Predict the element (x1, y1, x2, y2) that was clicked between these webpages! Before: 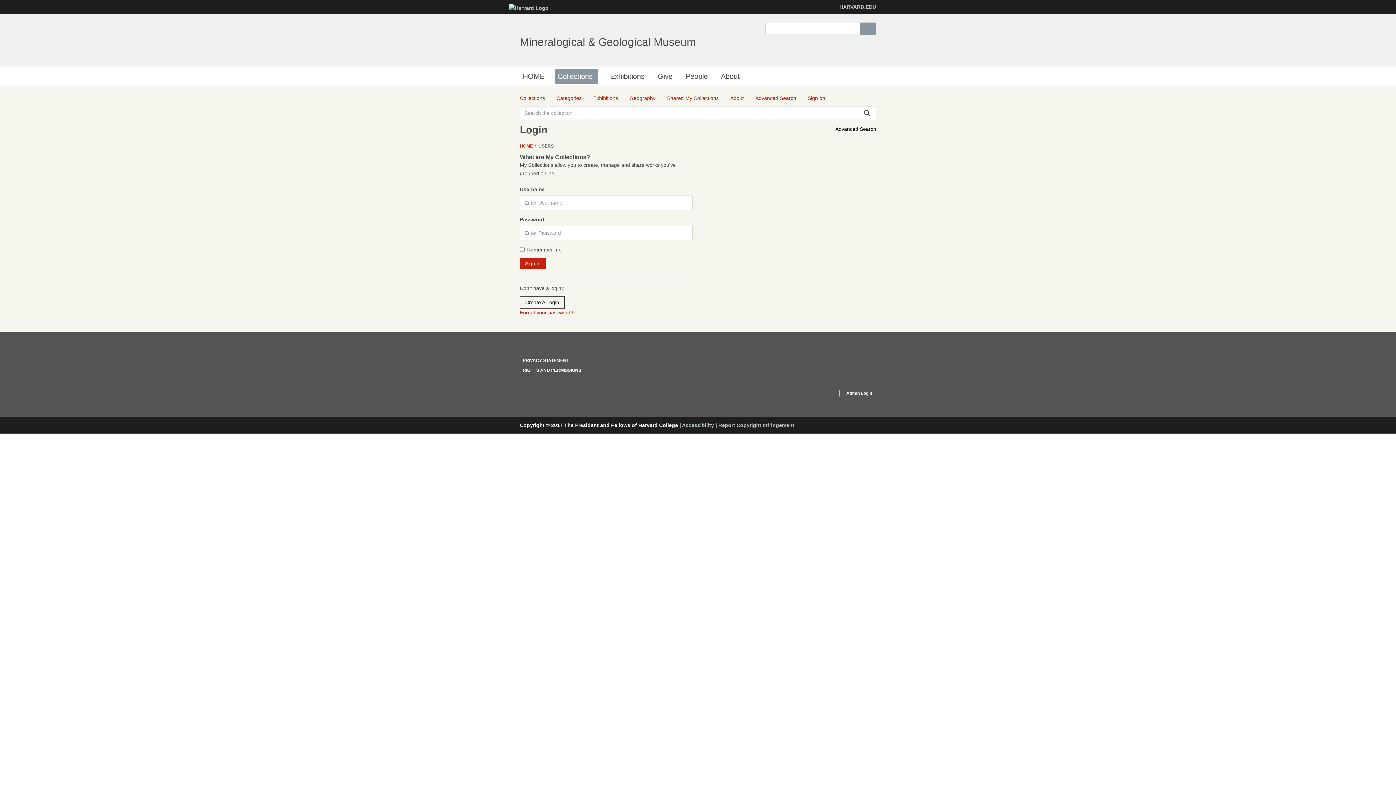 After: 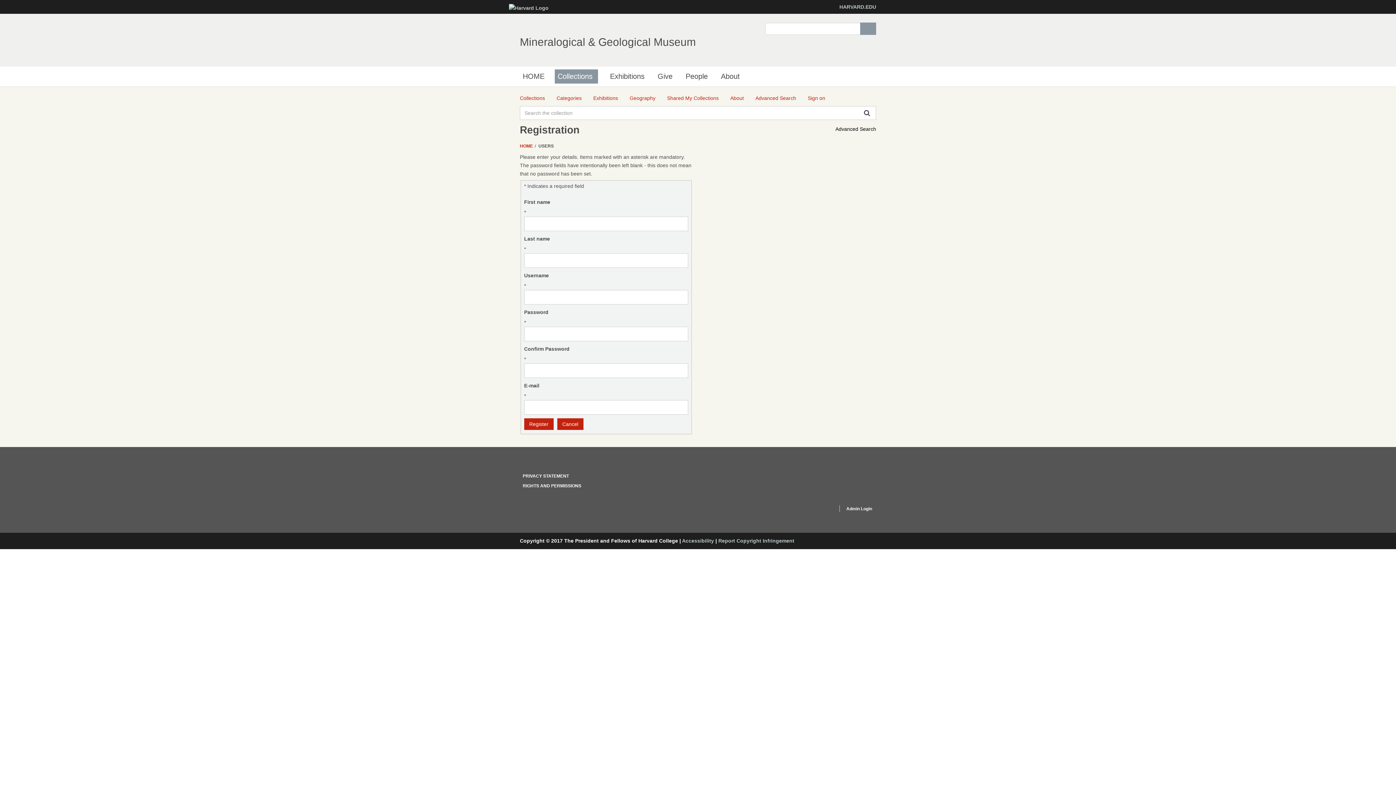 Action: bbox: (520, 296, 564, 308) label: Create A Login